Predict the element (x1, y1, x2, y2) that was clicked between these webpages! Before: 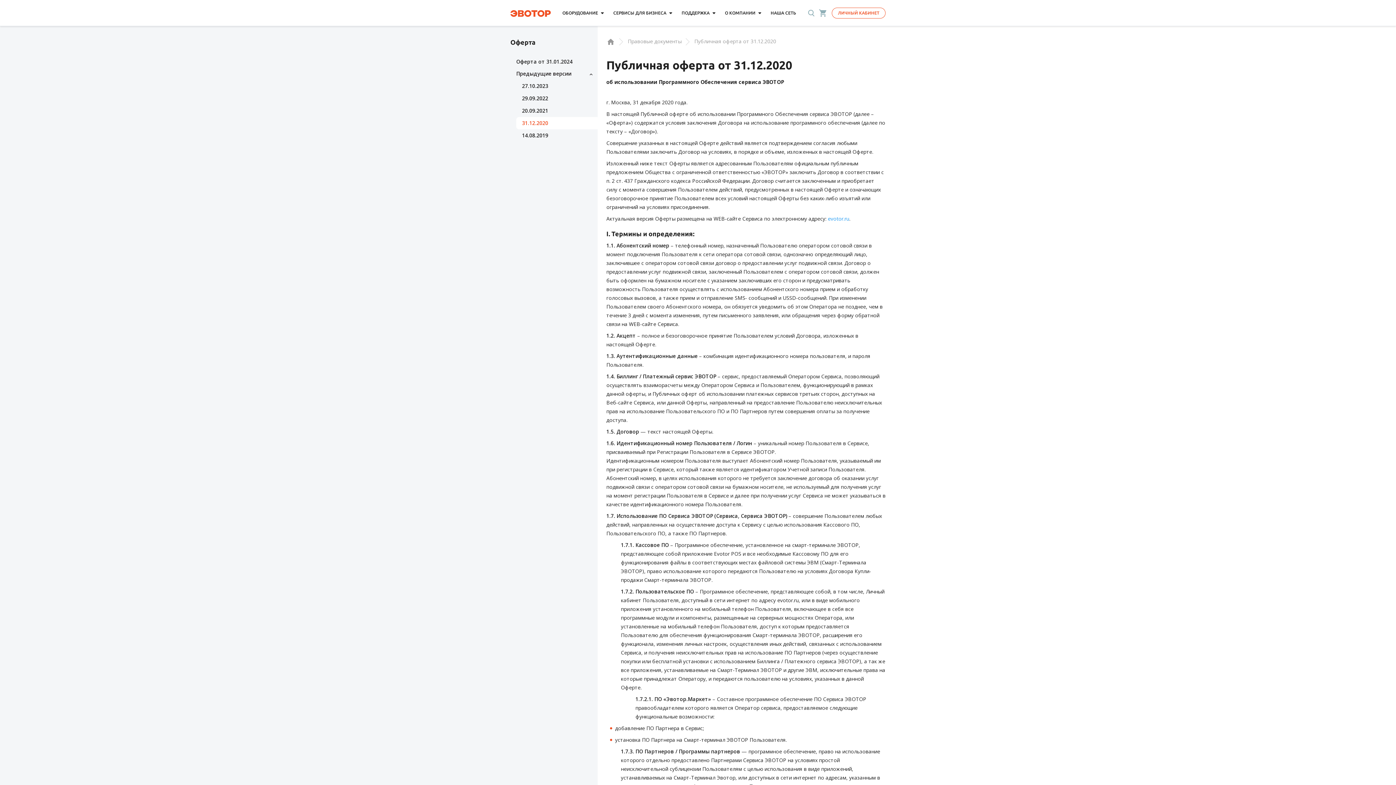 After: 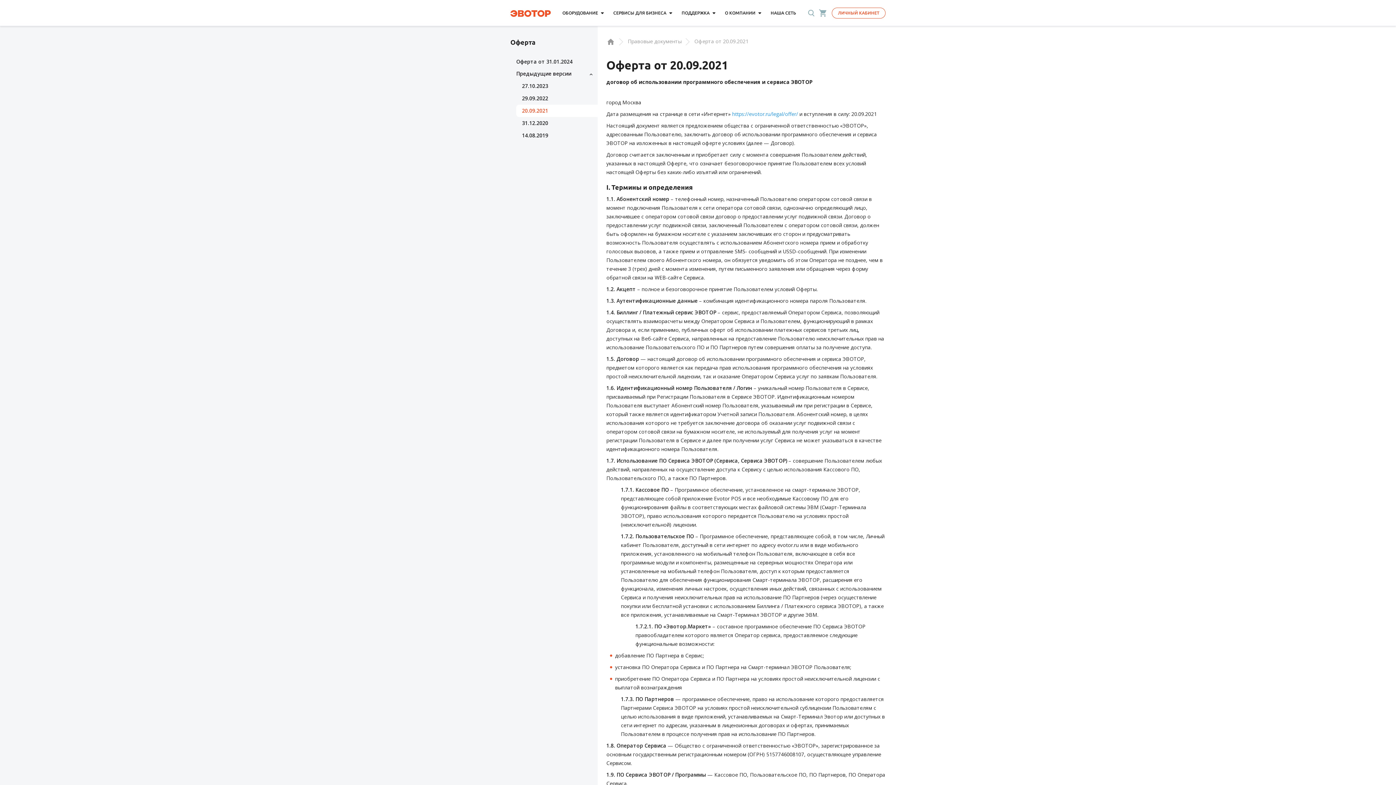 Action: label: 20.09.2021 bbox: (522, 104, 597, 117)